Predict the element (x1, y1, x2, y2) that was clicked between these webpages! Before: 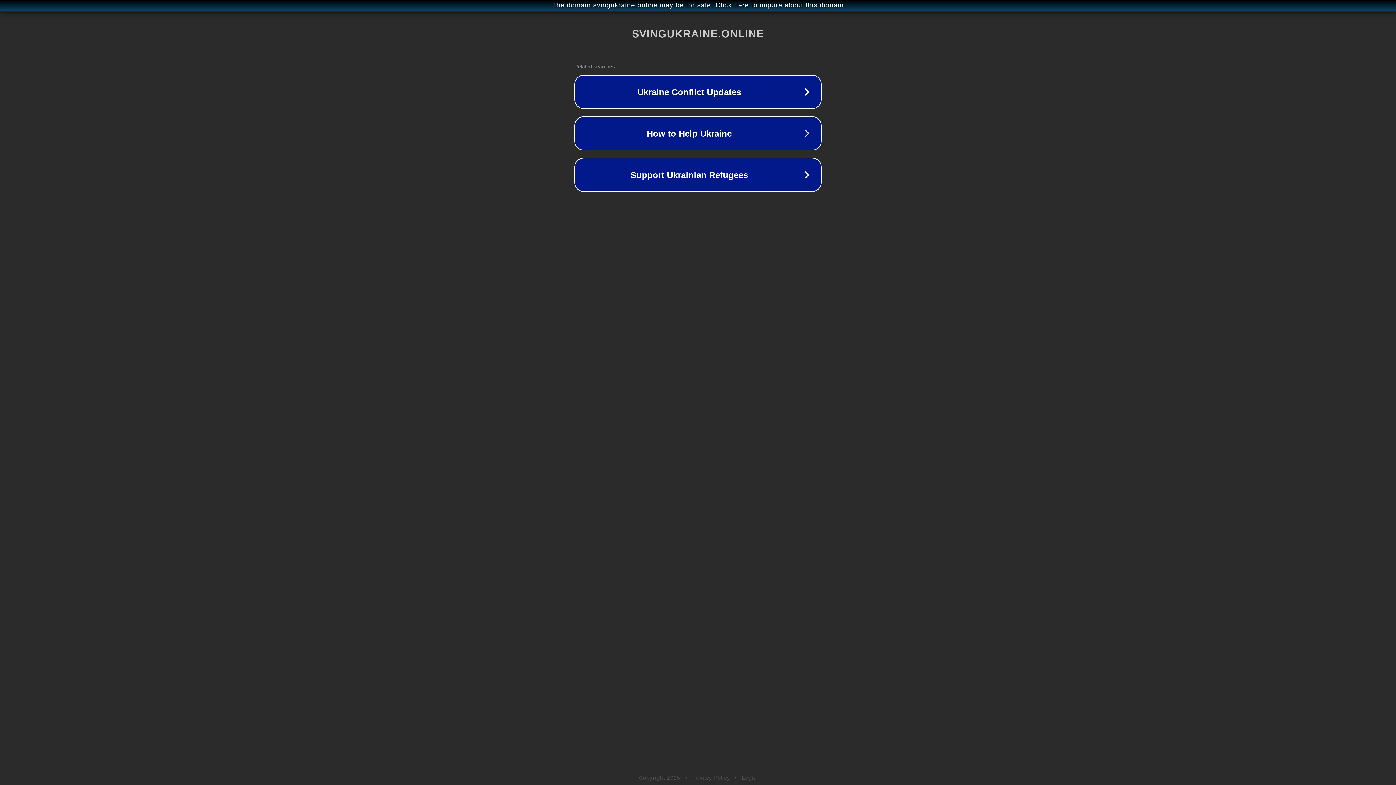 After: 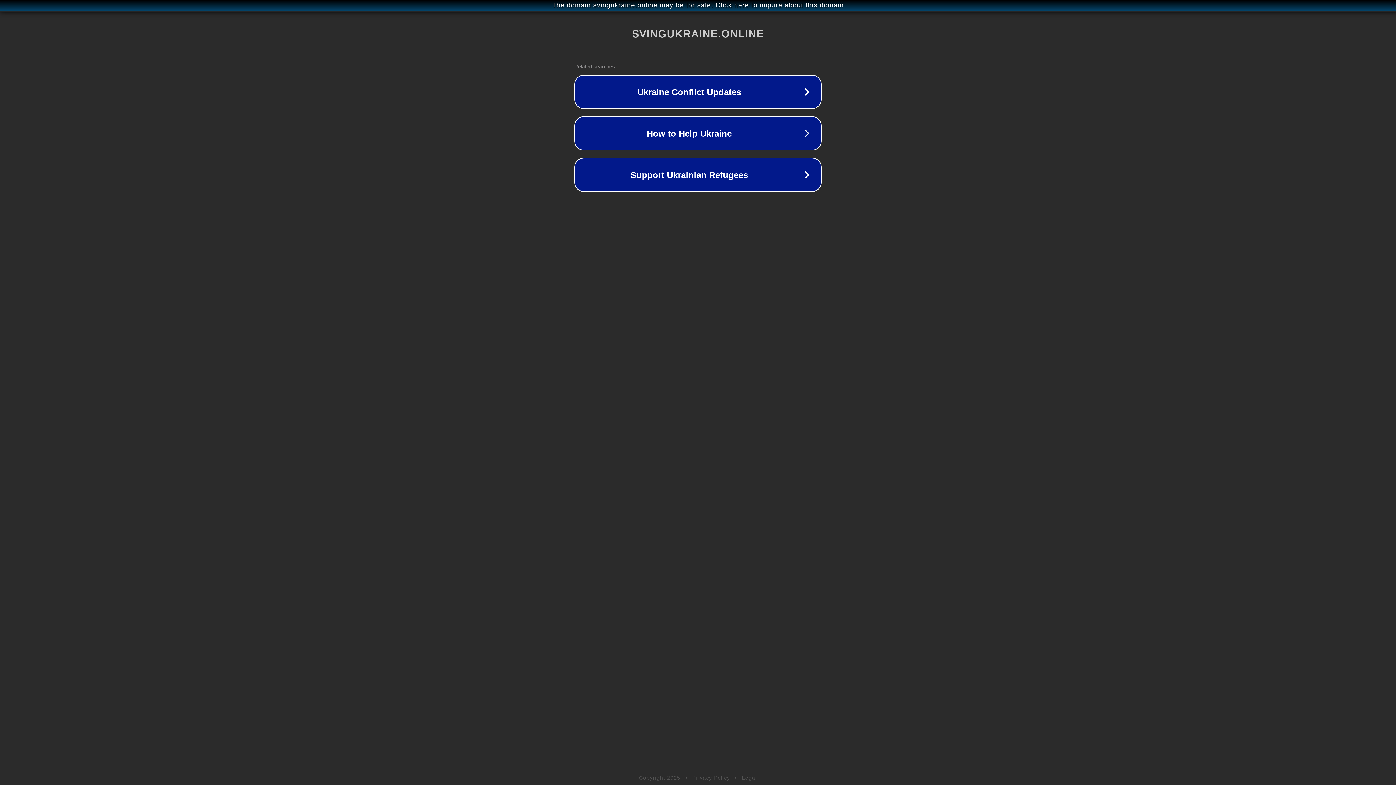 Action: bbox: (692, 775, 730, 781) label: Privacy Policy